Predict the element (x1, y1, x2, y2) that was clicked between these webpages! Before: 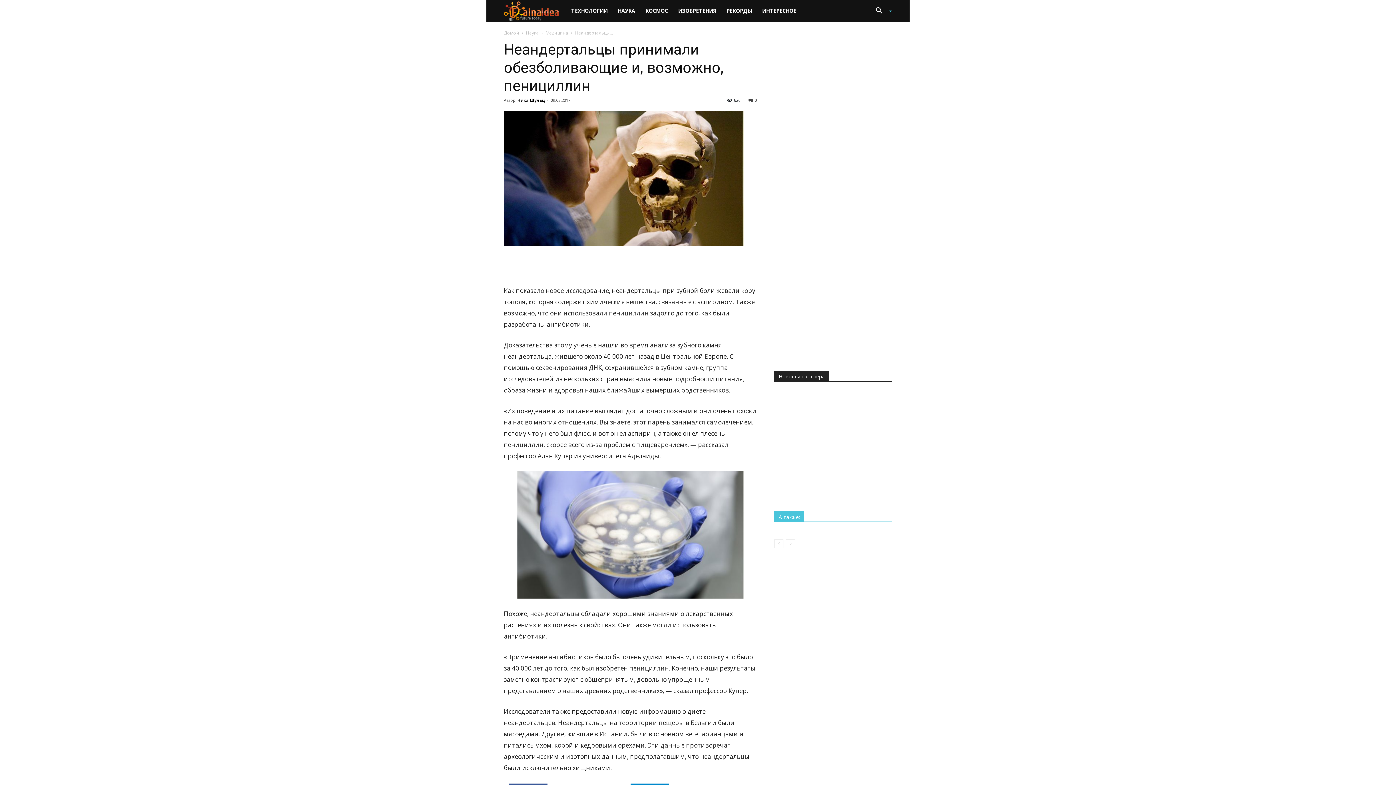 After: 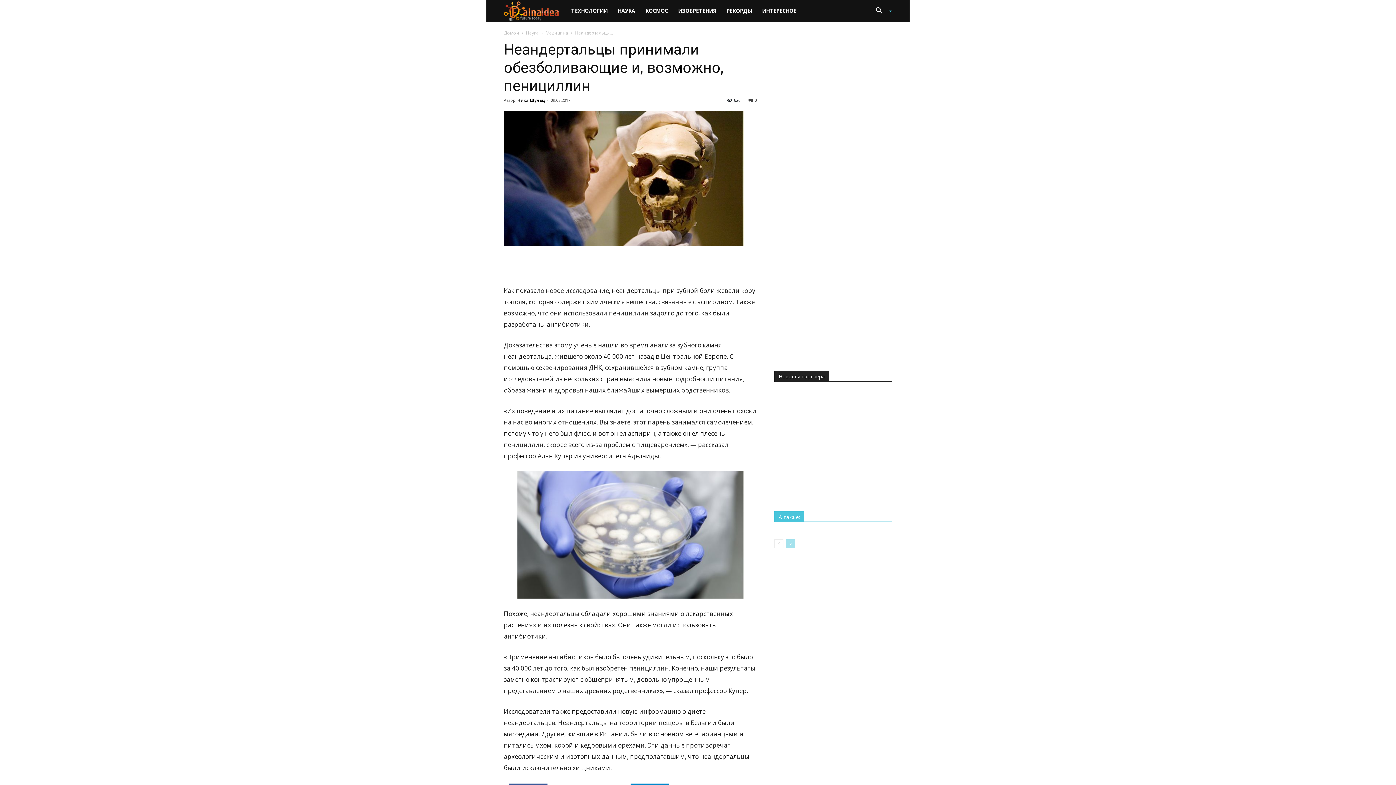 Action: bbox: (786, 539, 795, 548)